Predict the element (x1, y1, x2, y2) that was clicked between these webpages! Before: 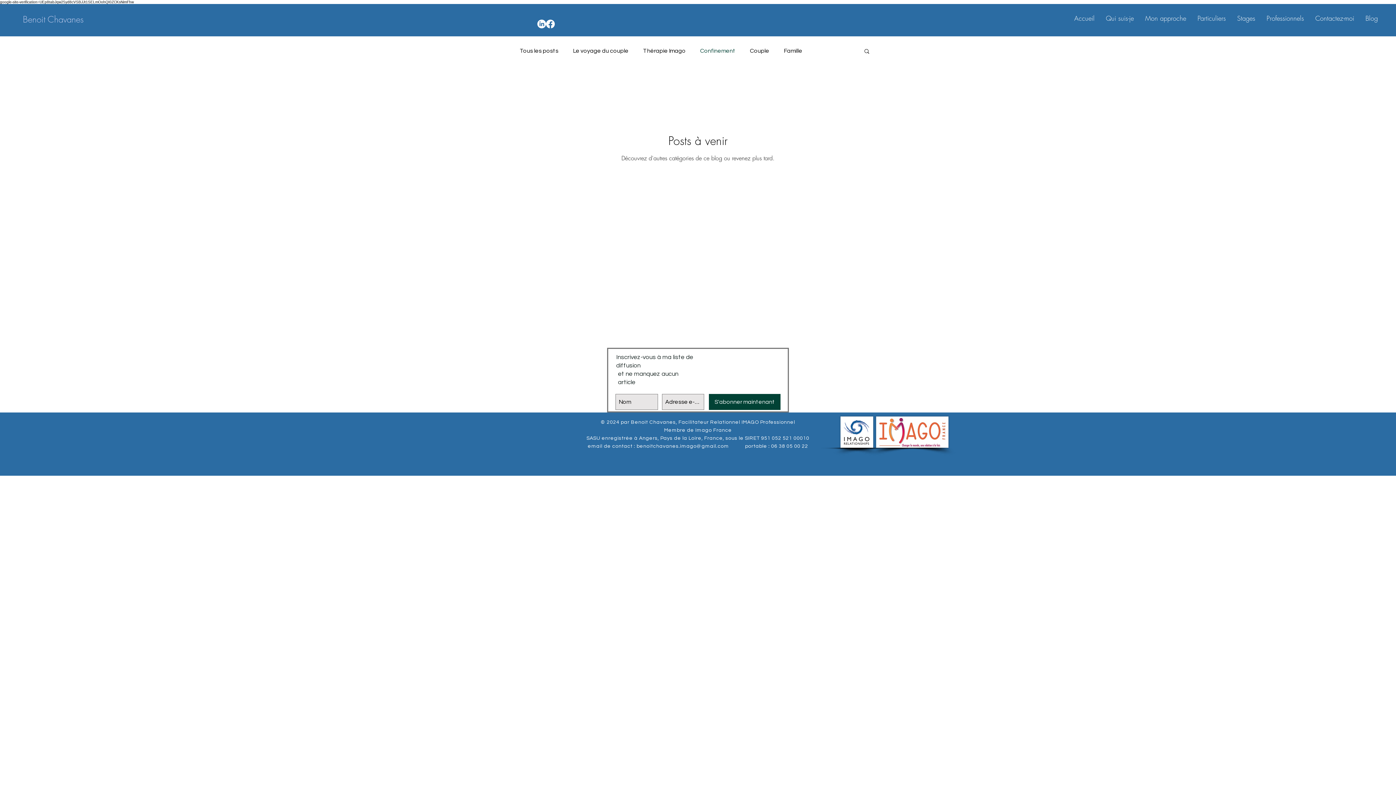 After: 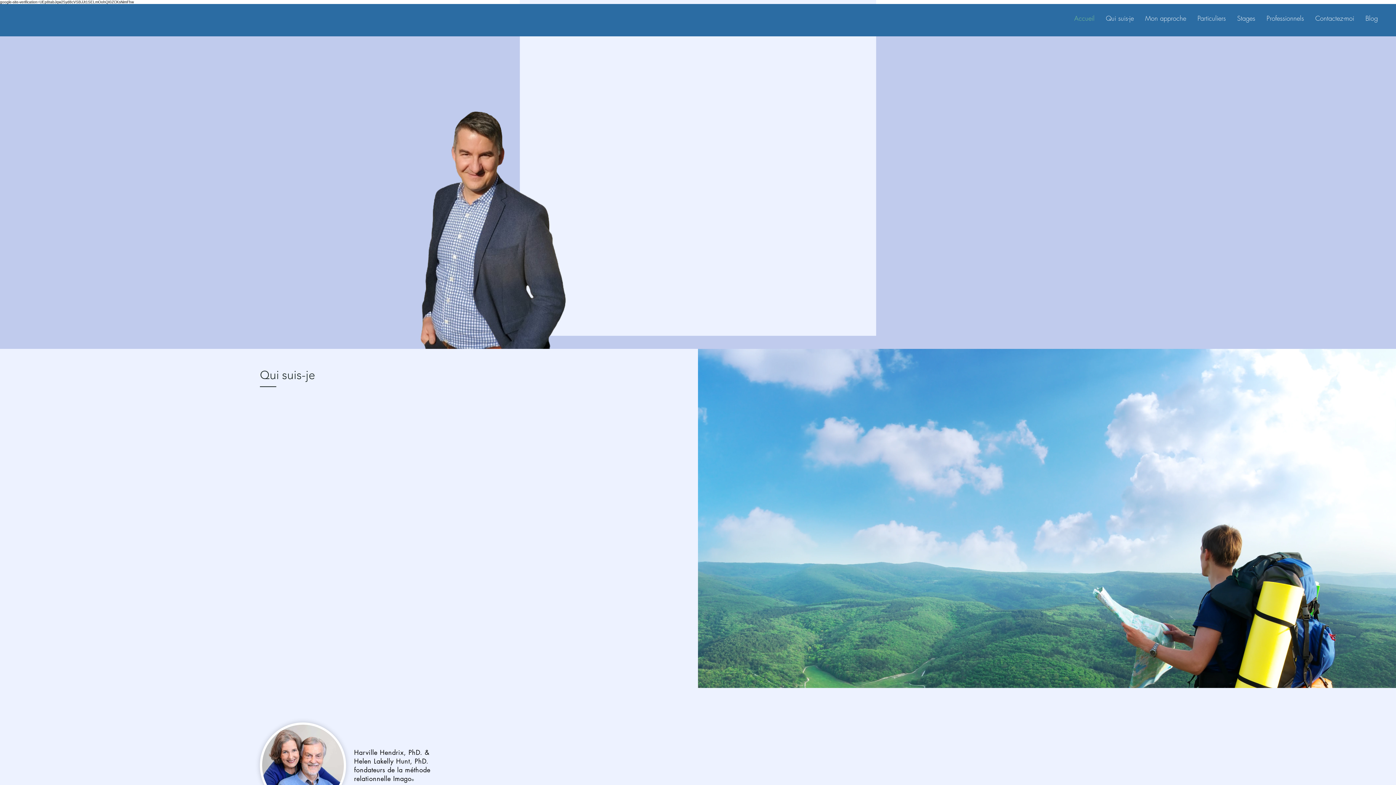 Action: bbox: (1137, 9, 1190, 27) label: Mon approche